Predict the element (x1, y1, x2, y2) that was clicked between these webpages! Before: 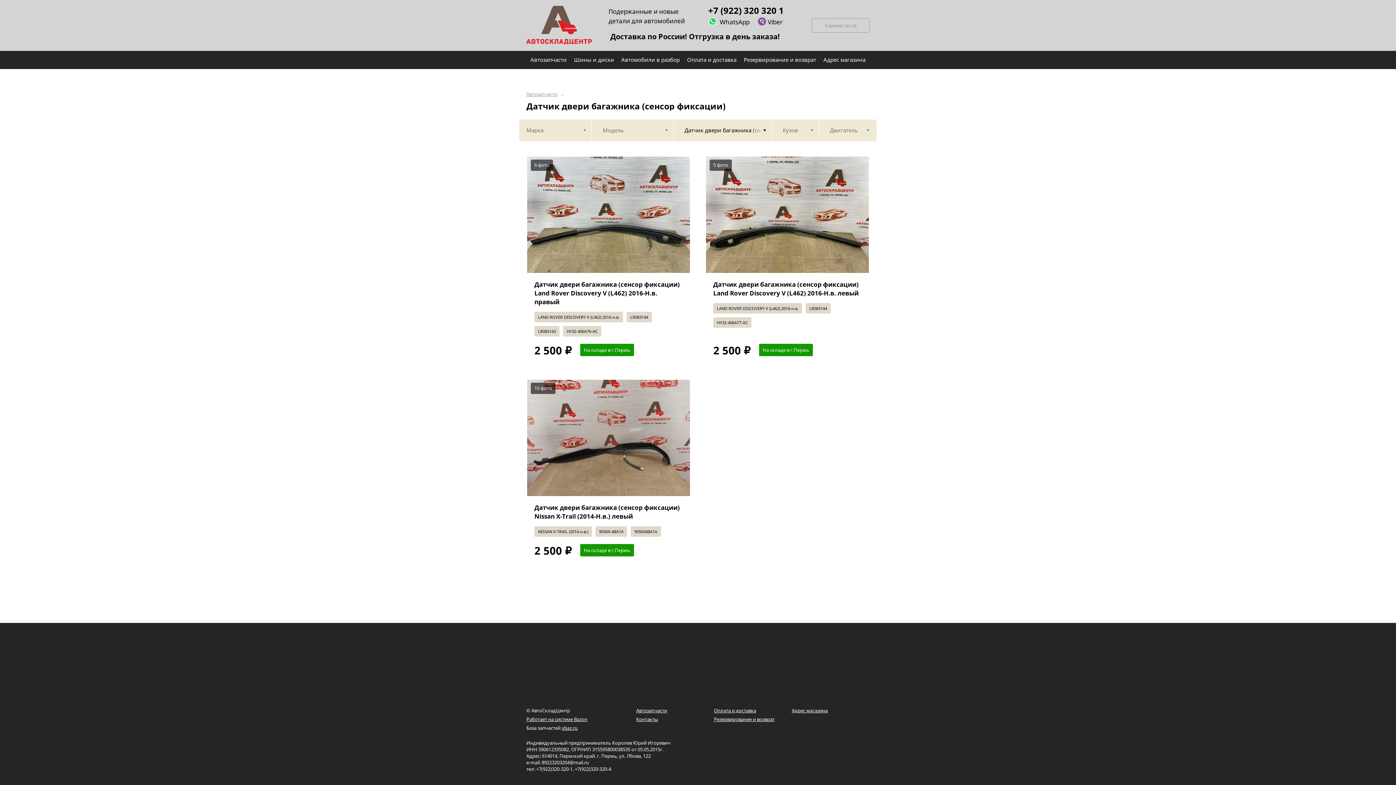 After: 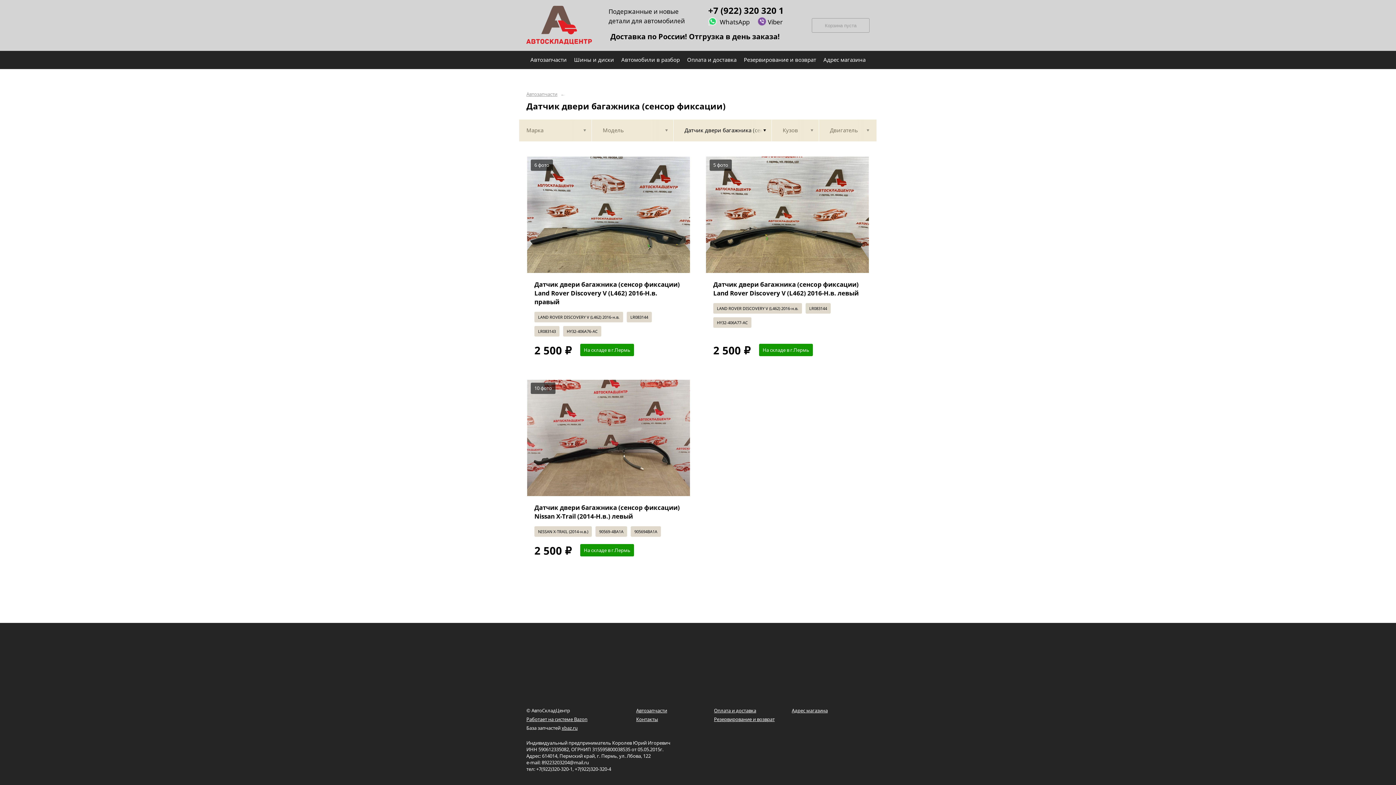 Action: label:  Viber bbox: (757, 17, 782, 26)